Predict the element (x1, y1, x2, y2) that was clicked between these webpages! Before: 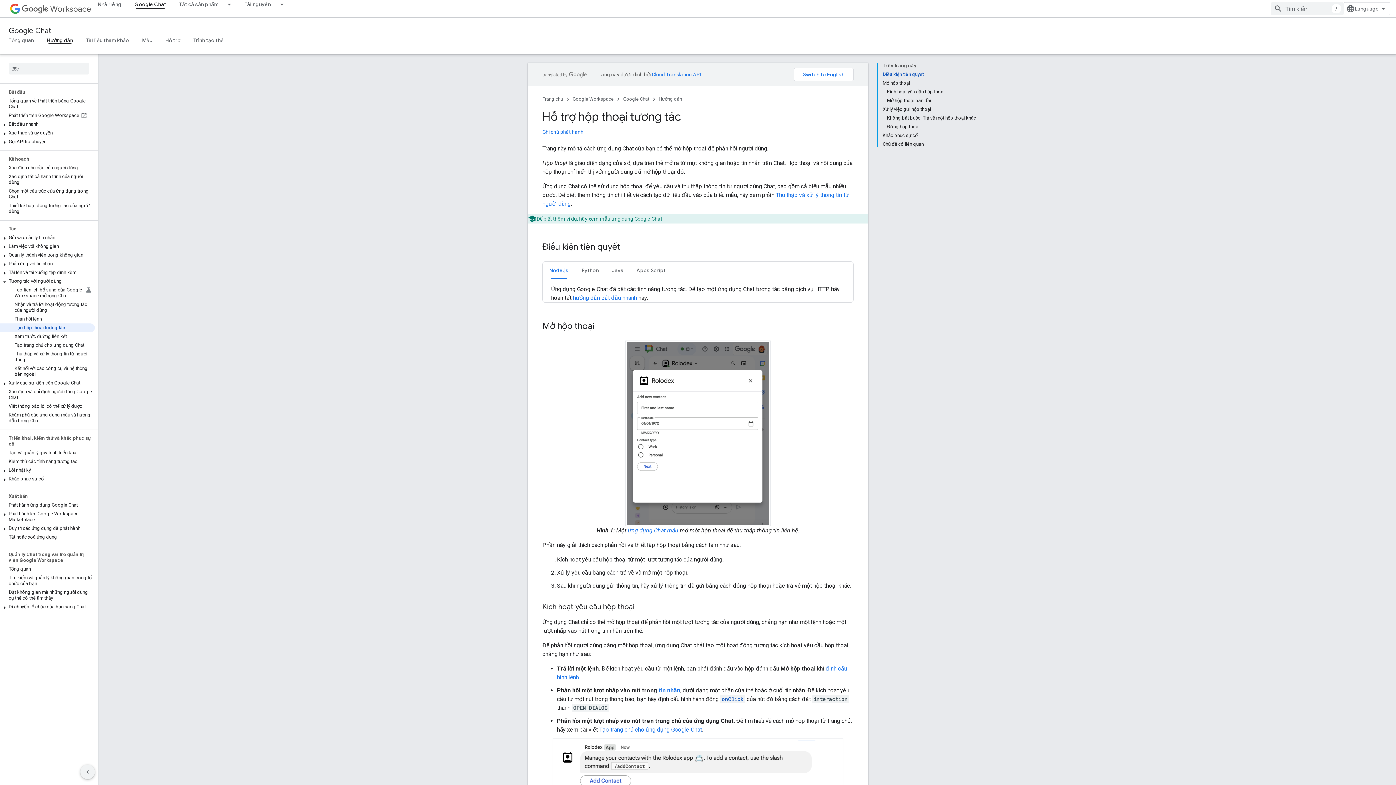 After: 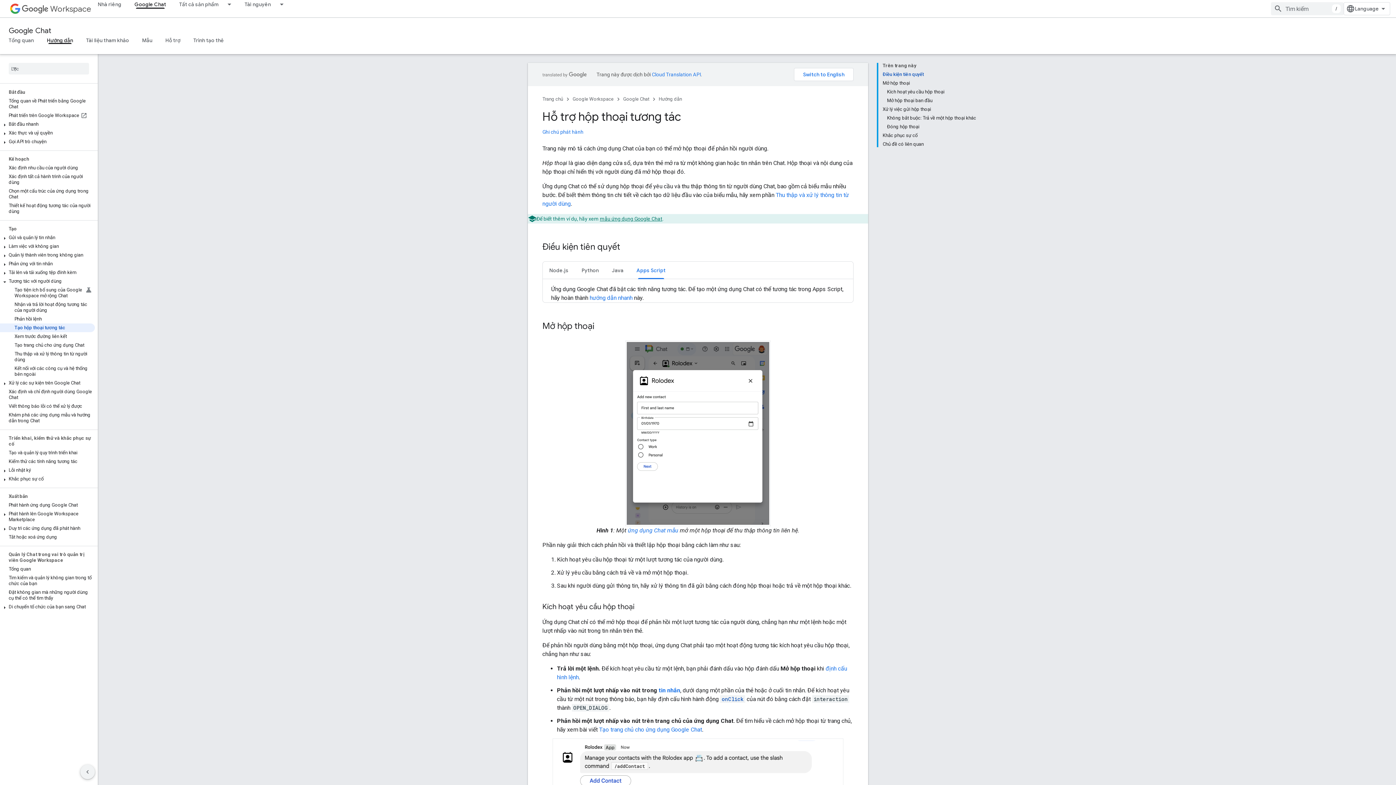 Action: label: Apps Script bbox: (630, 261, 672, 279)